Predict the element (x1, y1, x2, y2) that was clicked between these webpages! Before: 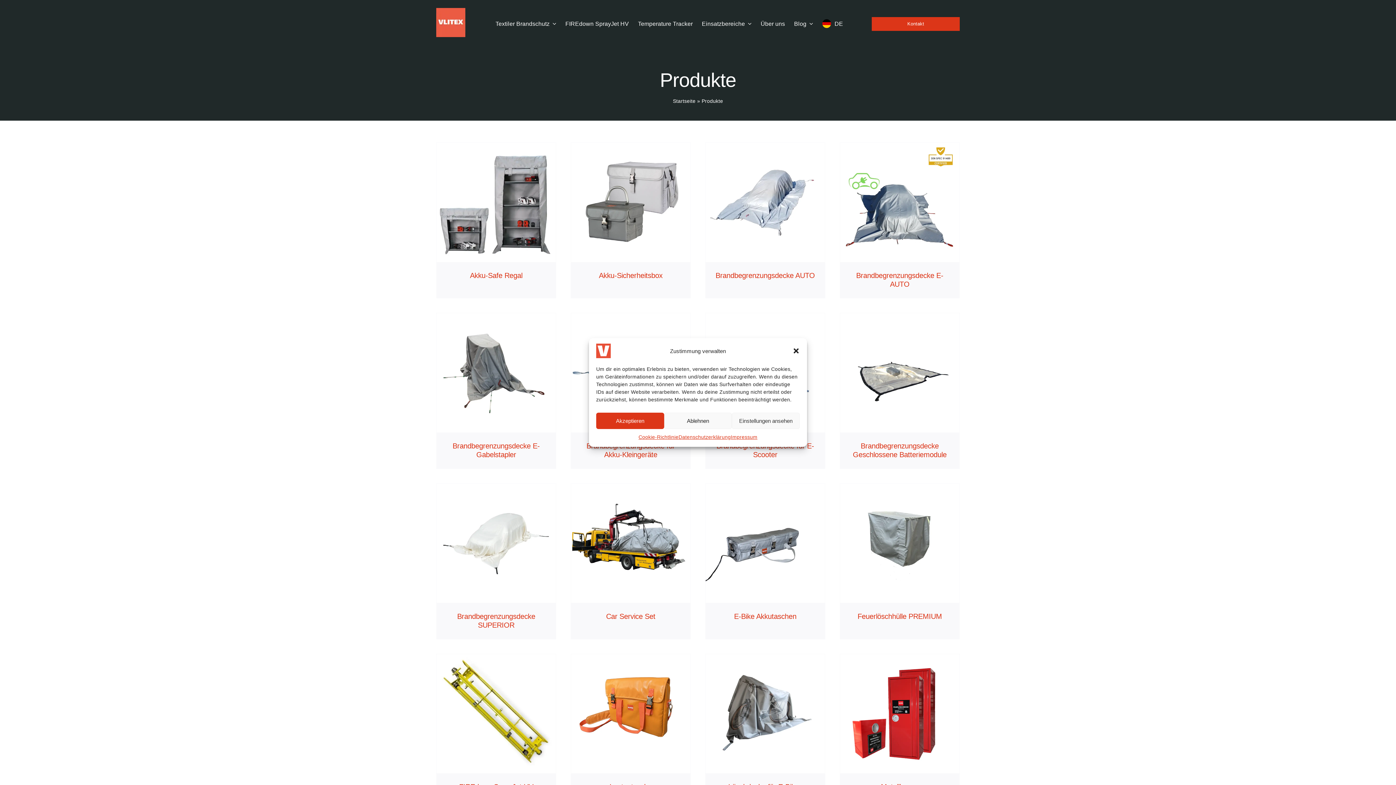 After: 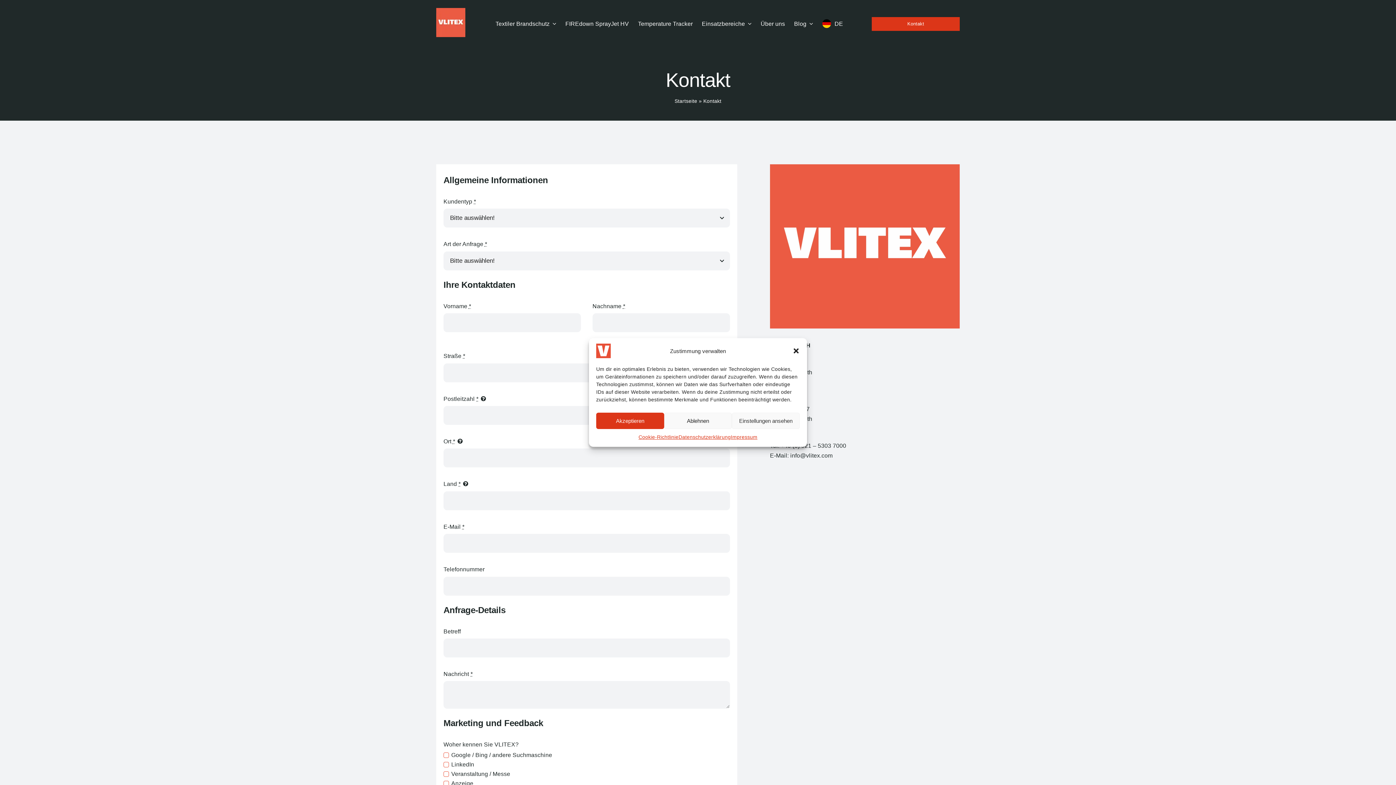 Action: label: Kontakt bbox: (872, 17, 960, 30)